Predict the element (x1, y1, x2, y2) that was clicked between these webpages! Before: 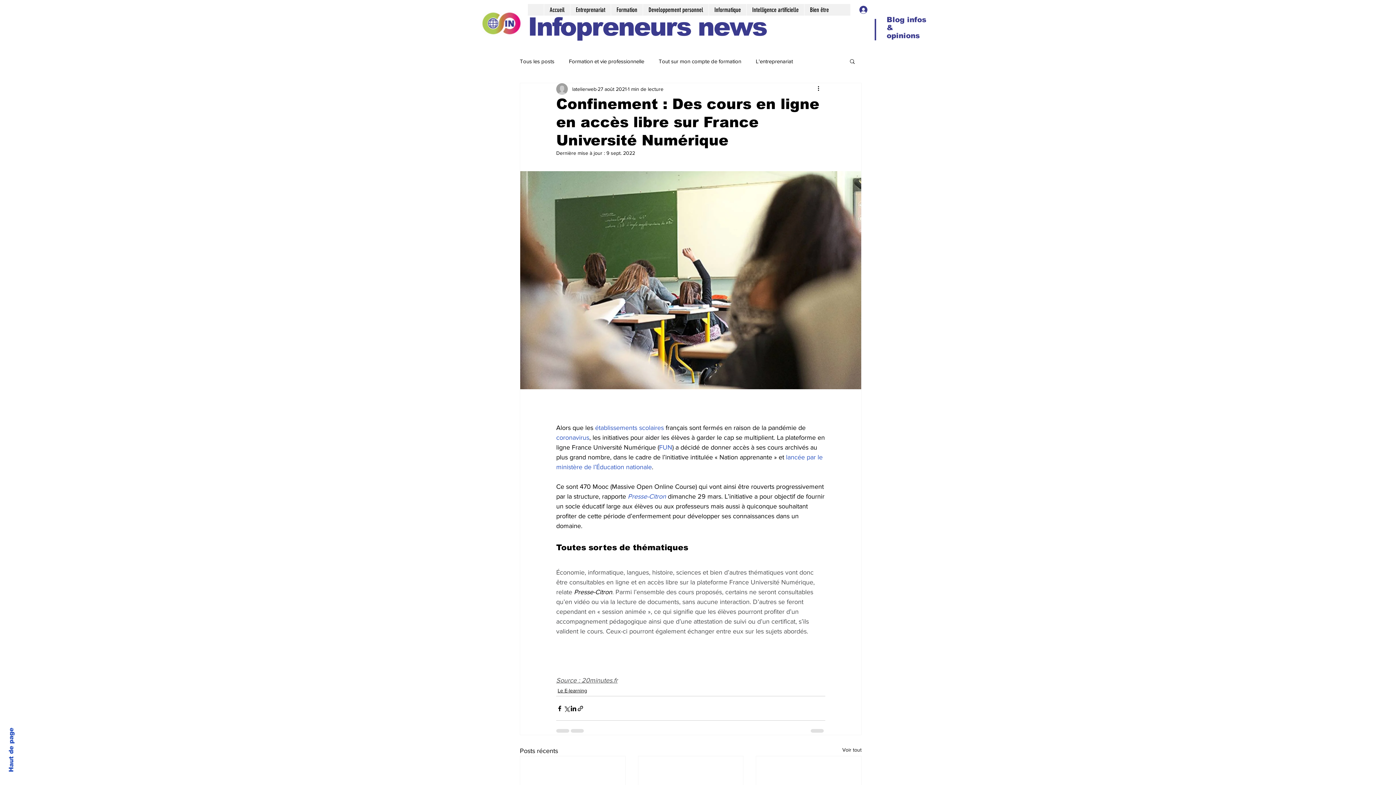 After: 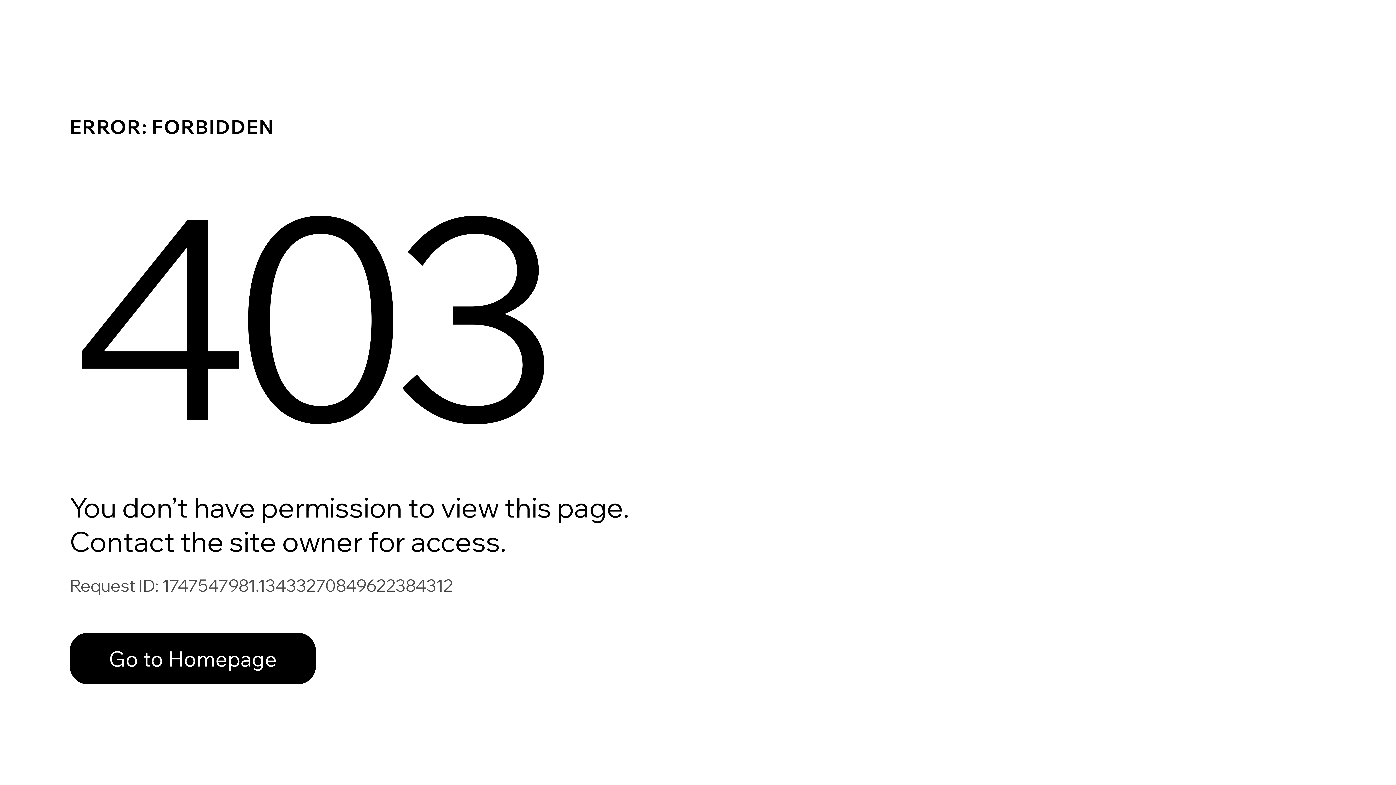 Action: label: latelierweb bbox: (572, 85, 596, 92)